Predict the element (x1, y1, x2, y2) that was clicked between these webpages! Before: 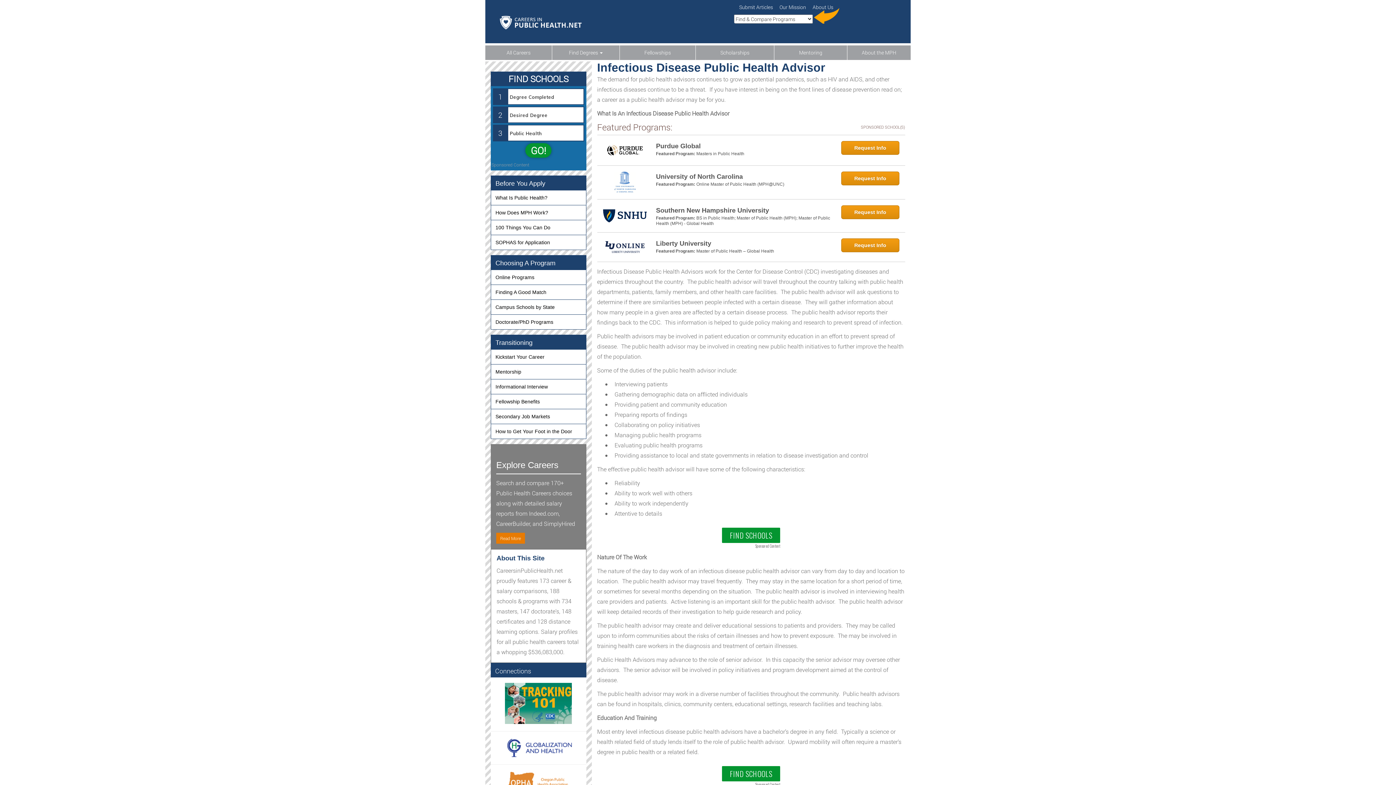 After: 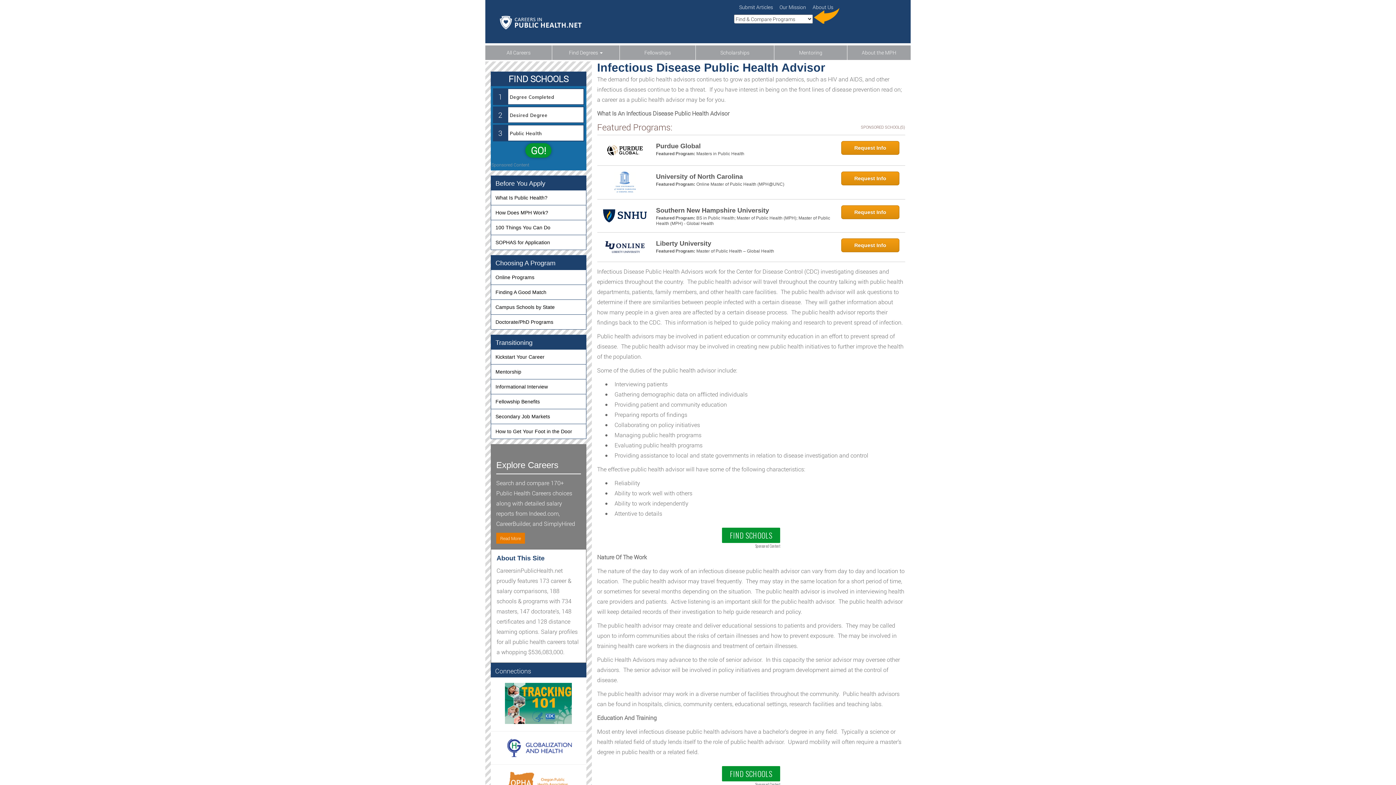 Action: label: Liberty University bbox: (656, 238, 832, 248)